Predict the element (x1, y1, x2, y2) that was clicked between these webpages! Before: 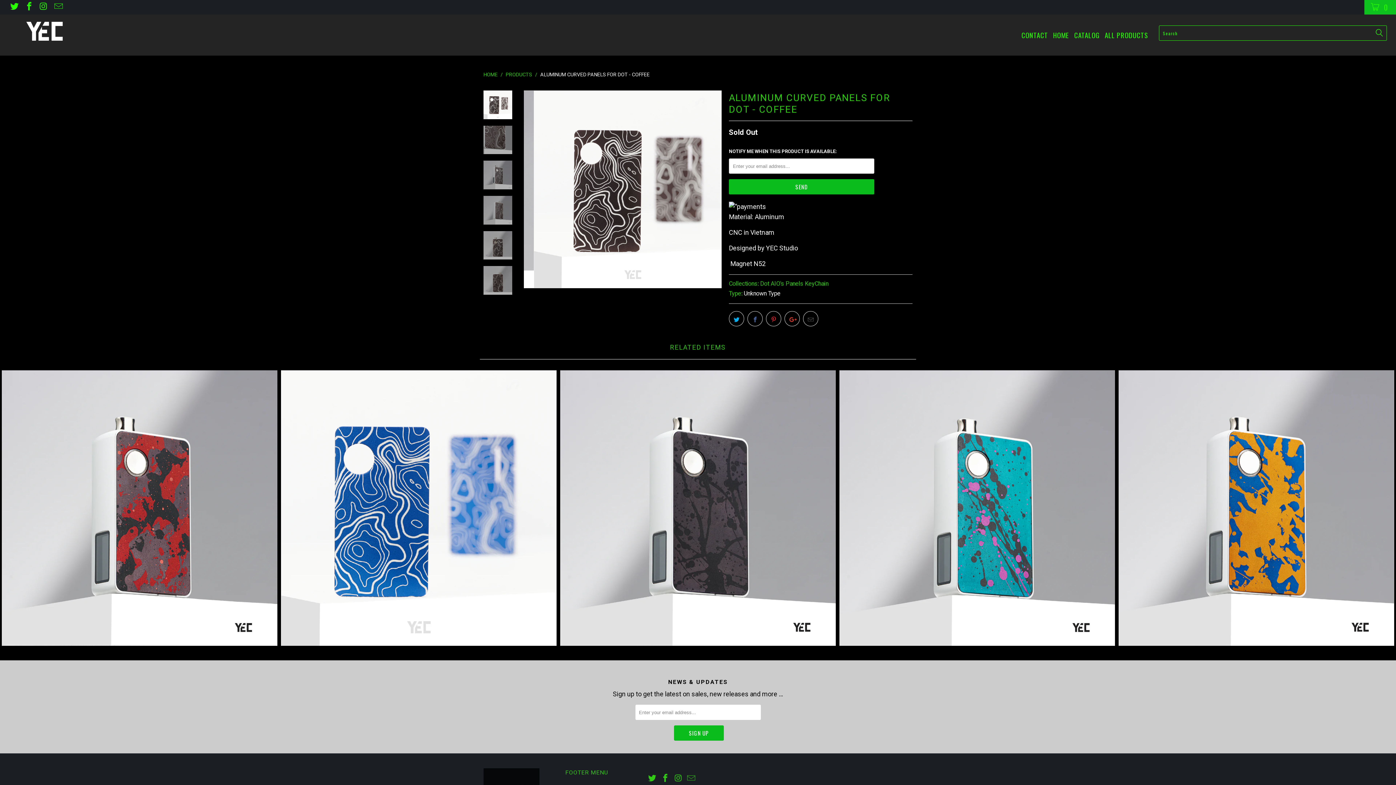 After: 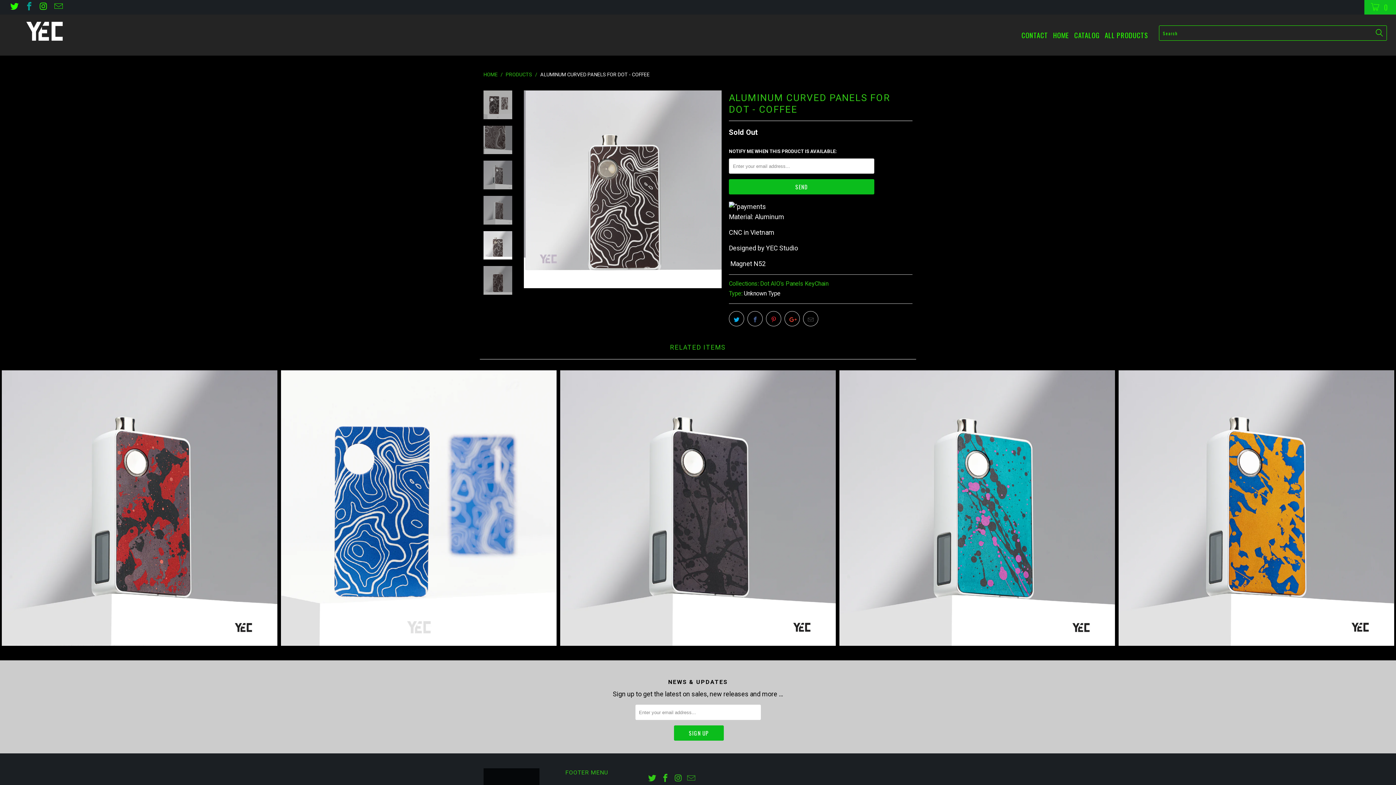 Action: bbox: (23, 2, 33, 11)